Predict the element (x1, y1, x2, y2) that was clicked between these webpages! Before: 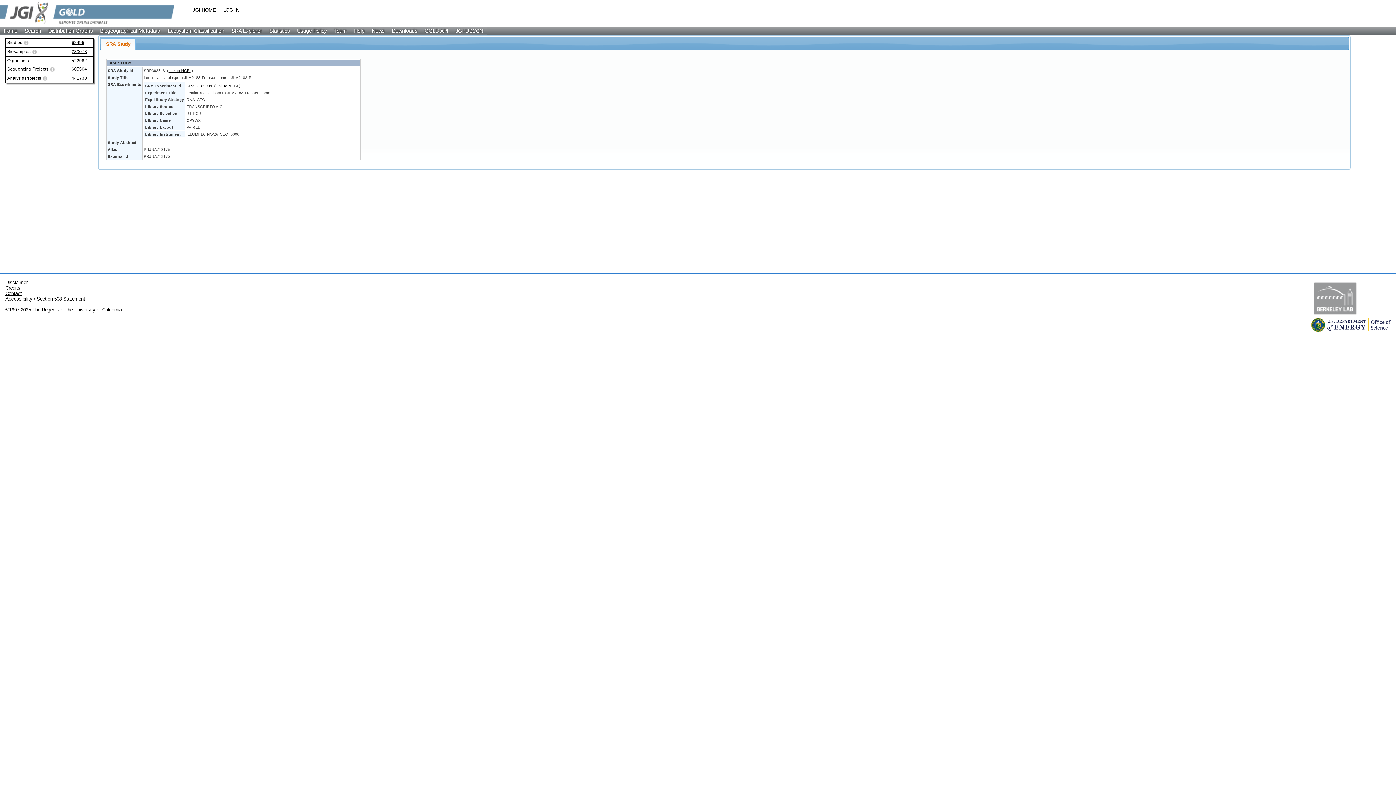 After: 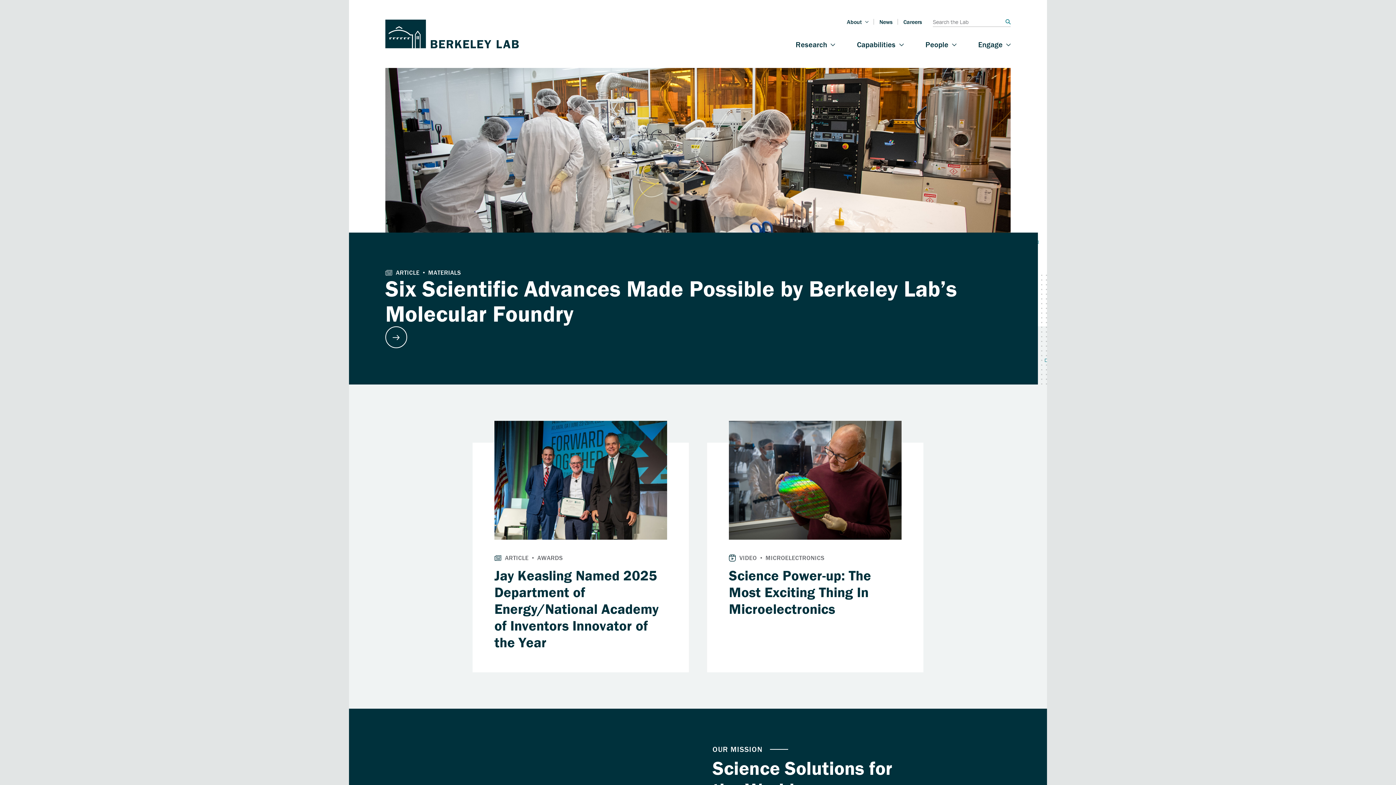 Action: bbox: (1311, 312, 1359, 318)